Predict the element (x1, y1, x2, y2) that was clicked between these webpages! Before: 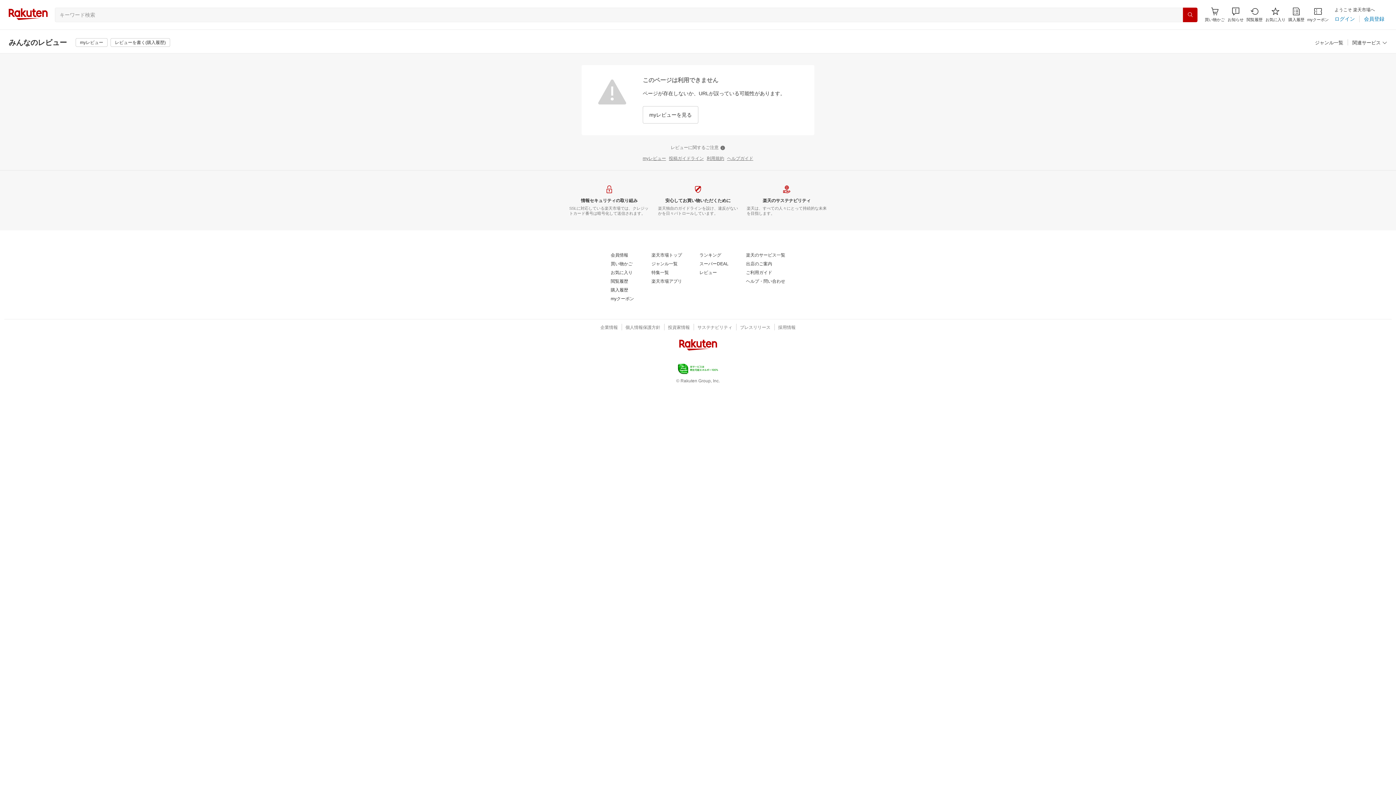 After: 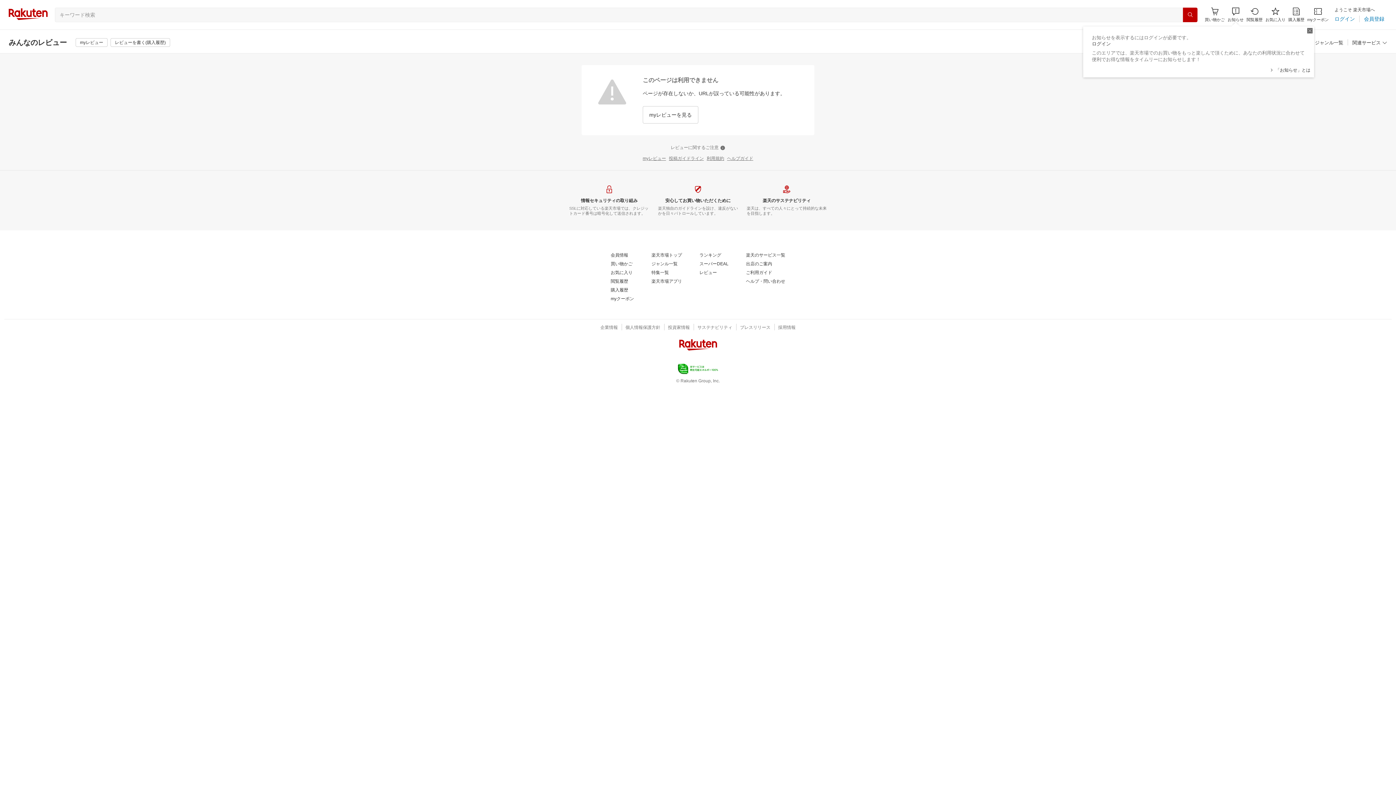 Action: bbox: (1228, 7, 1244, 22) label: お知らせ